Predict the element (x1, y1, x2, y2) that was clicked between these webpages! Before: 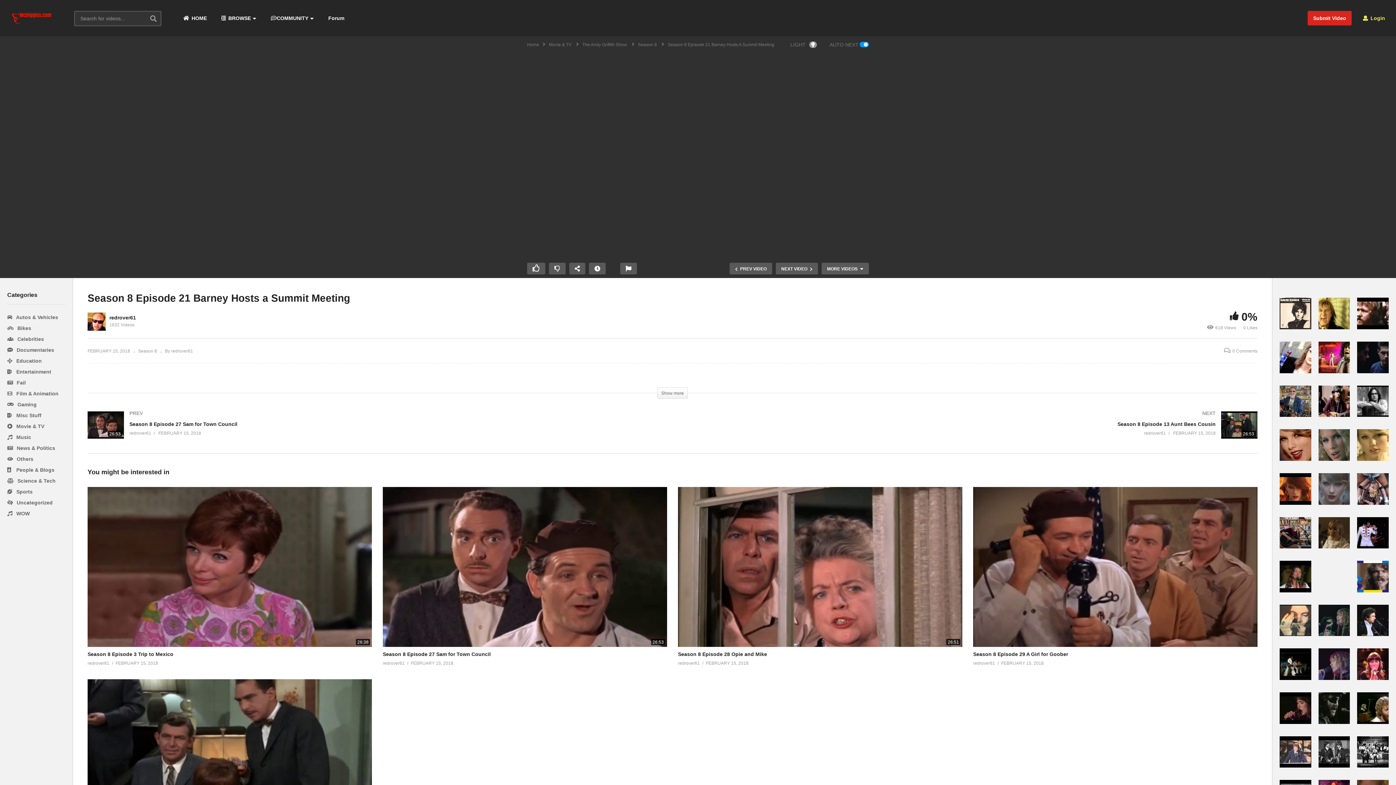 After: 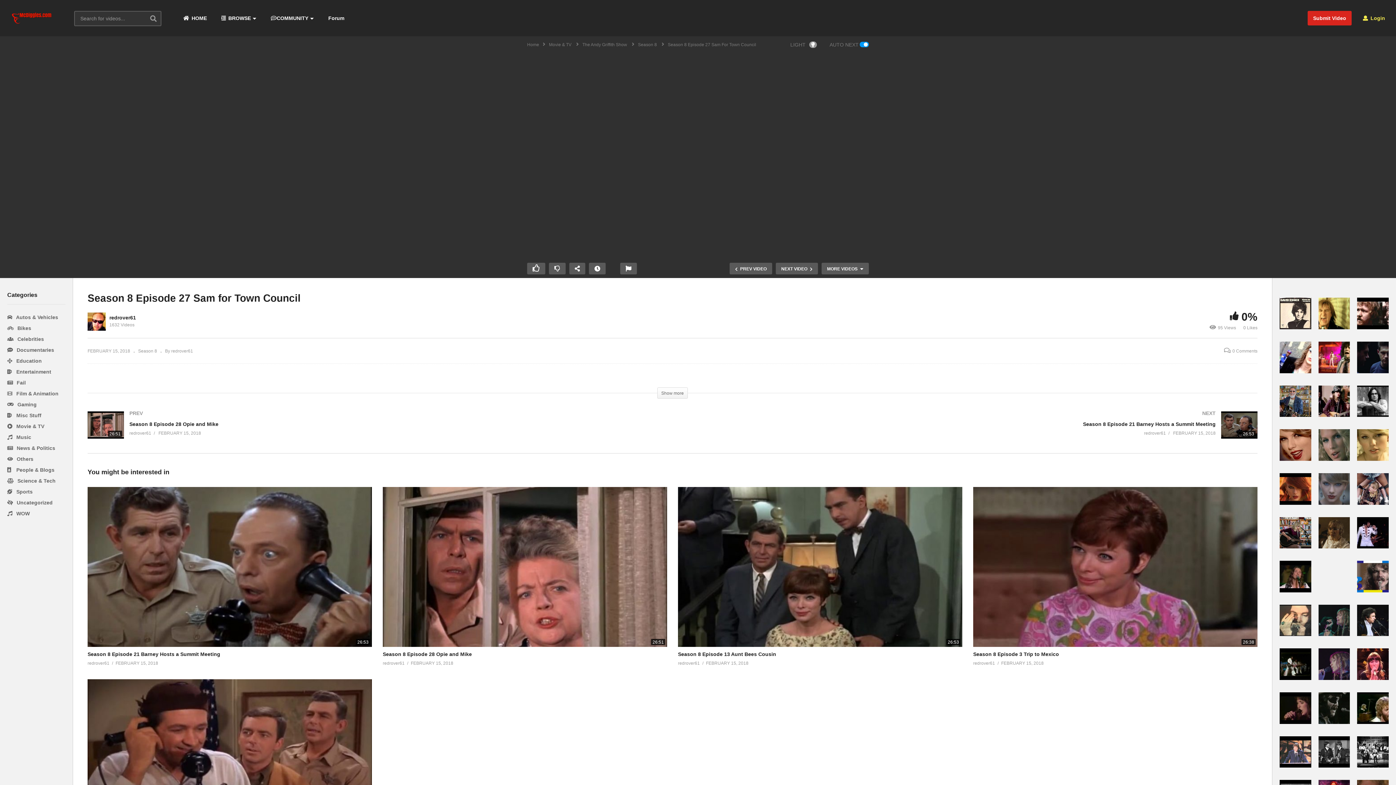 Action: bbox: (382, 651, 490, 657) label: Season 8 Episode 27 Sam for Town Council